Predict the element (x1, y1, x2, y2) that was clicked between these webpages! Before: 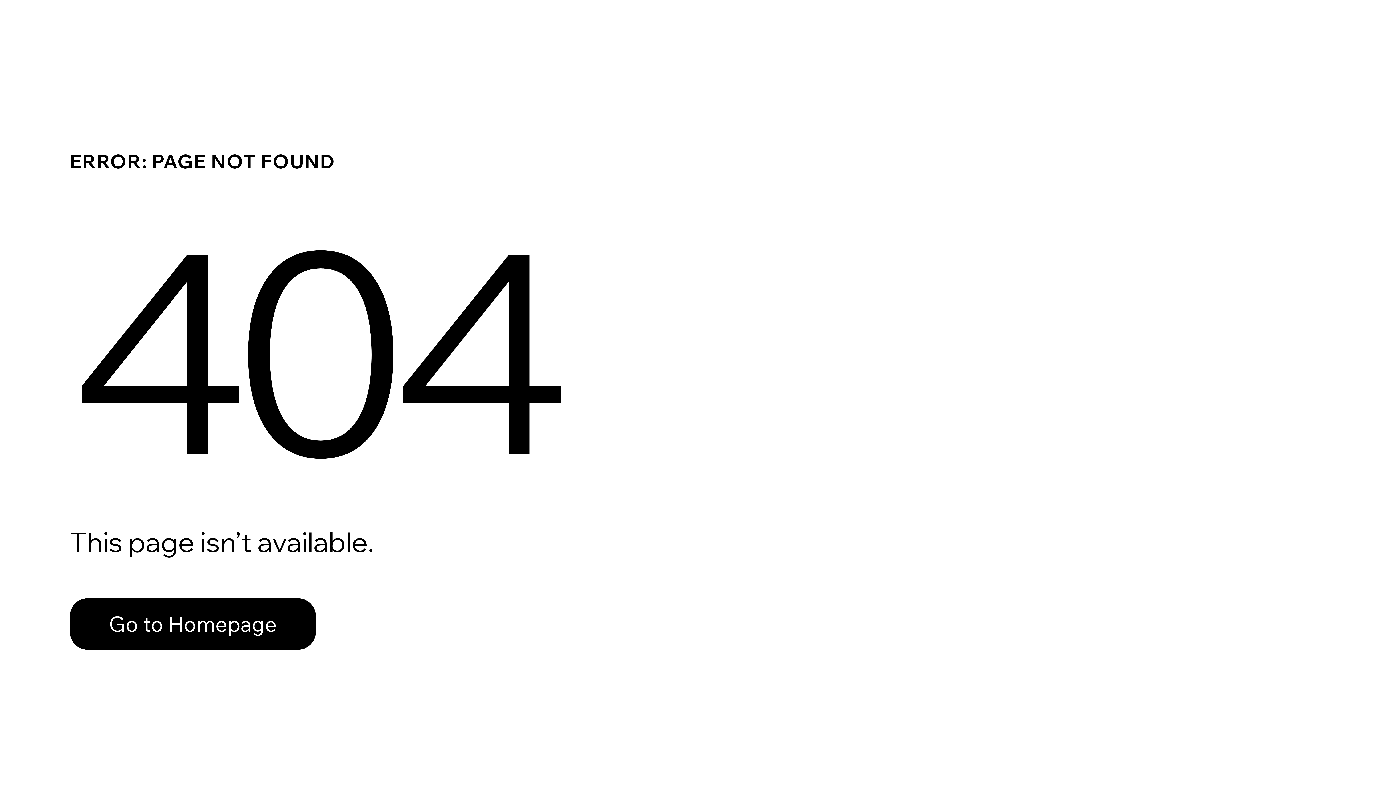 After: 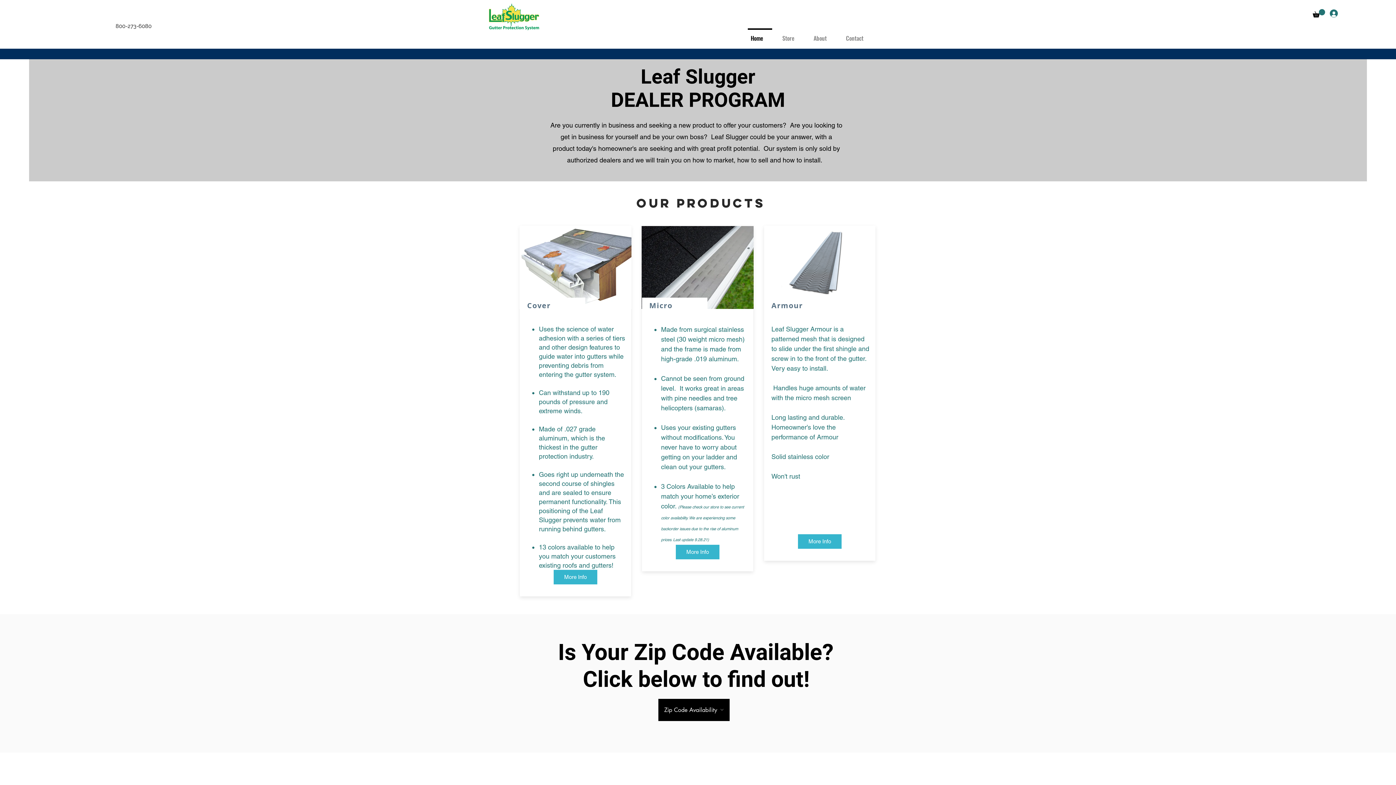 Action: label: Go to Homepage bbox: (69, 598, 316, 650)